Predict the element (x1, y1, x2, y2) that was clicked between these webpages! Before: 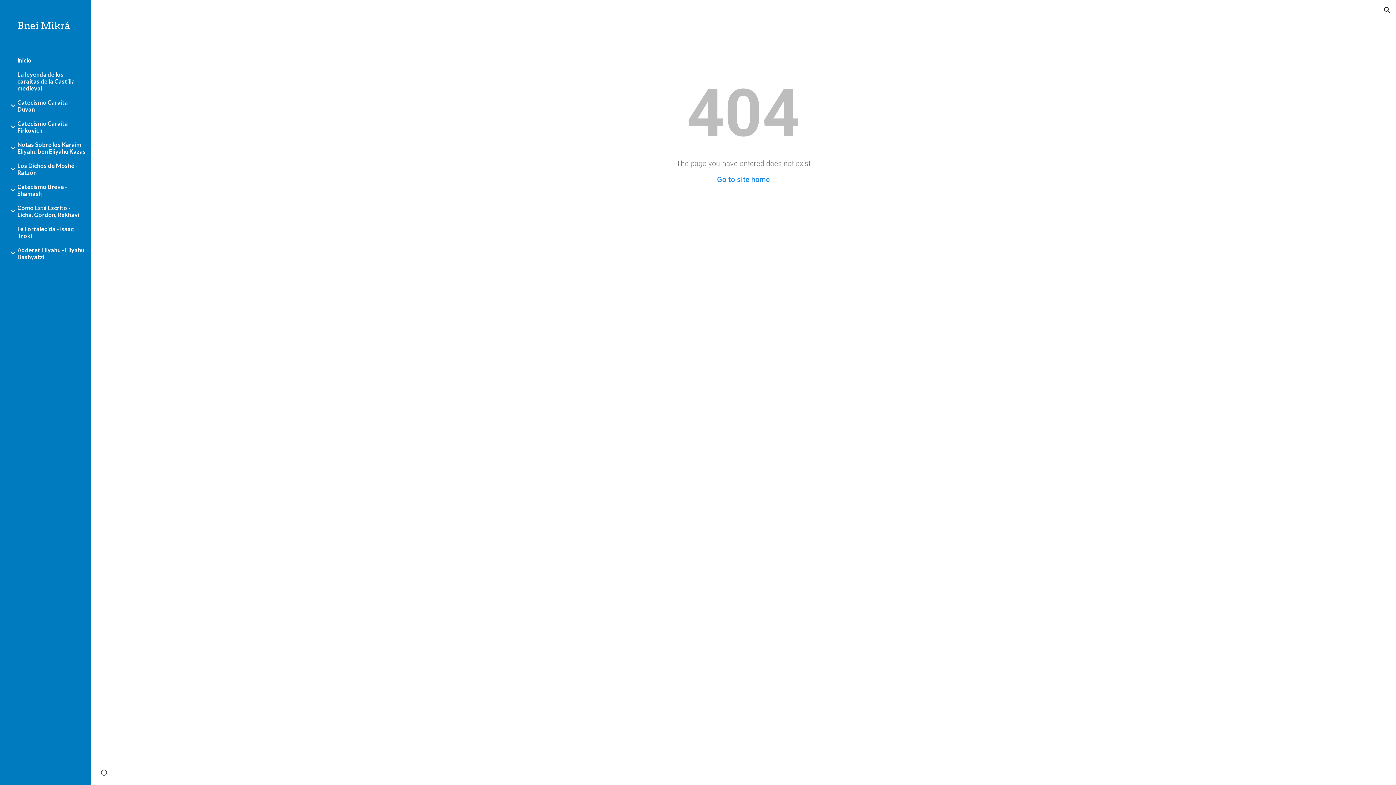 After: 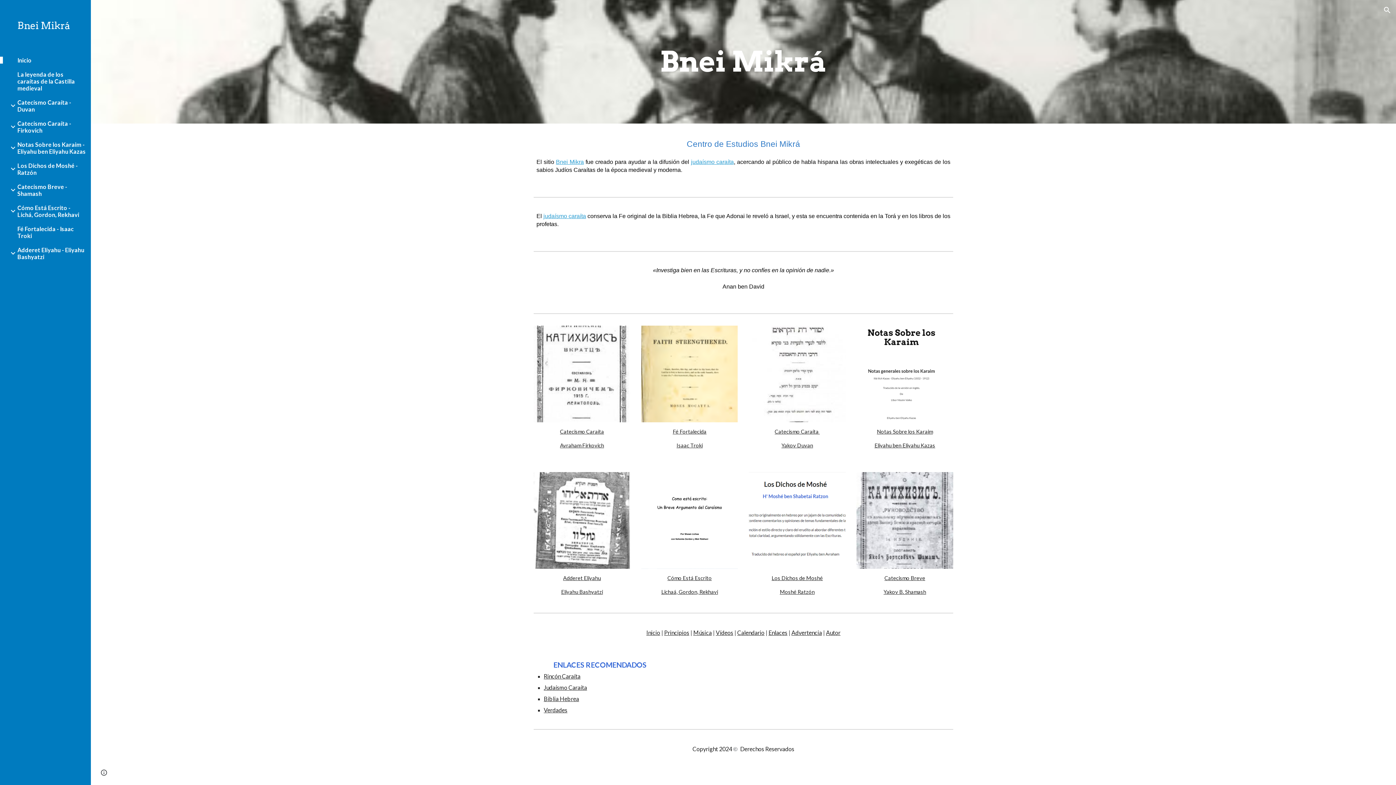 Action: bbox: (17, 17, 79, 34) label: Bnei Mikrá